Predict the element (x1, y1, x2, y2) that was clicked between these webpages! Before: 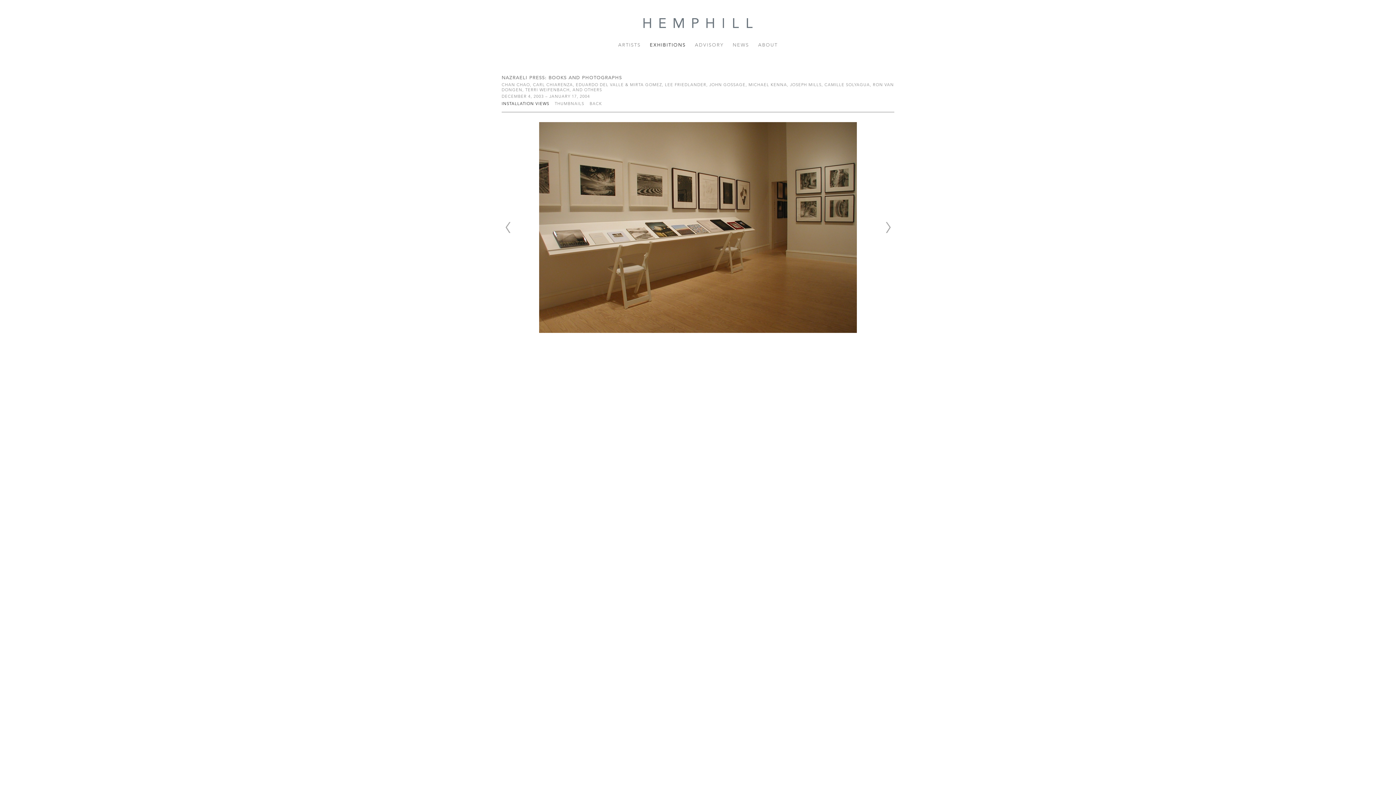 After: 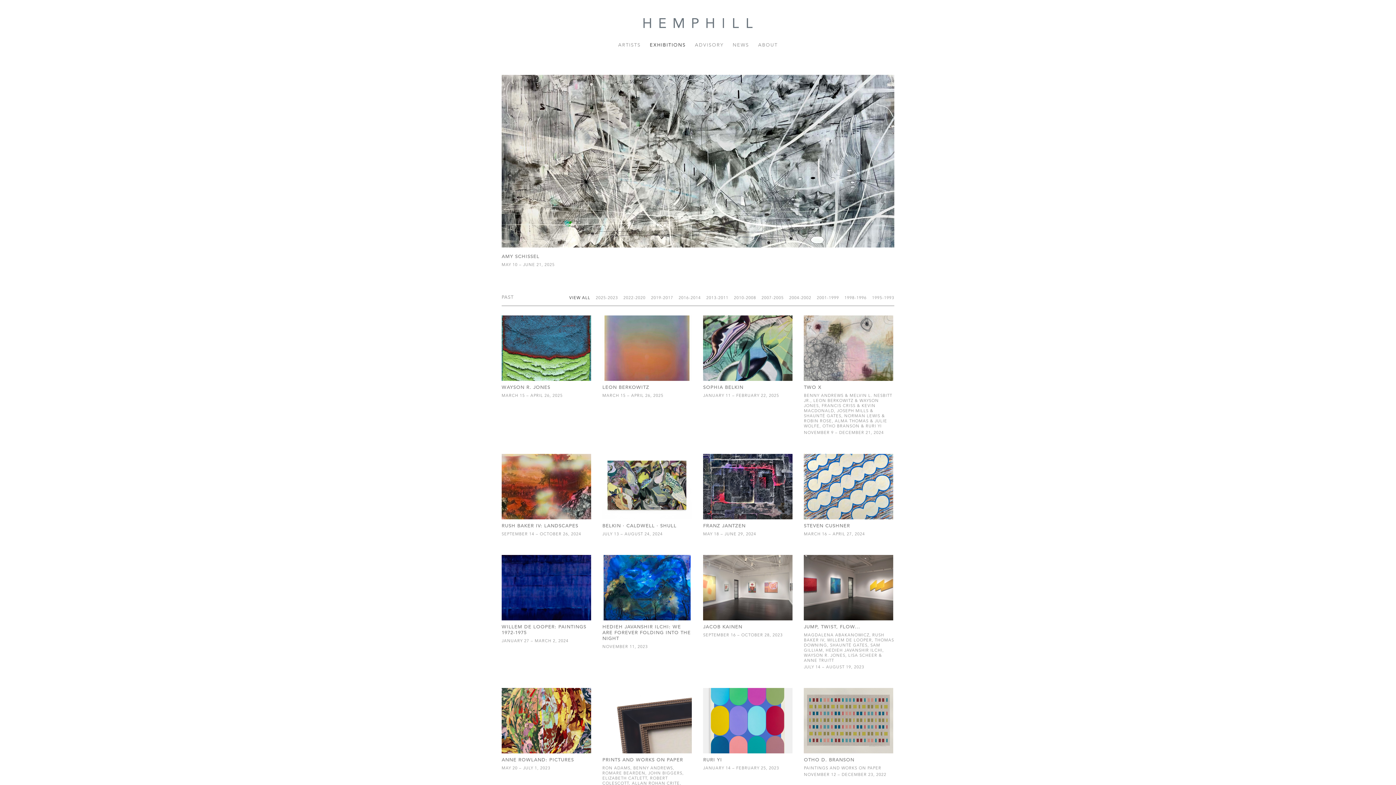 Action: label: EXHIBITIONS bbox: (650, 42, 686, 47)